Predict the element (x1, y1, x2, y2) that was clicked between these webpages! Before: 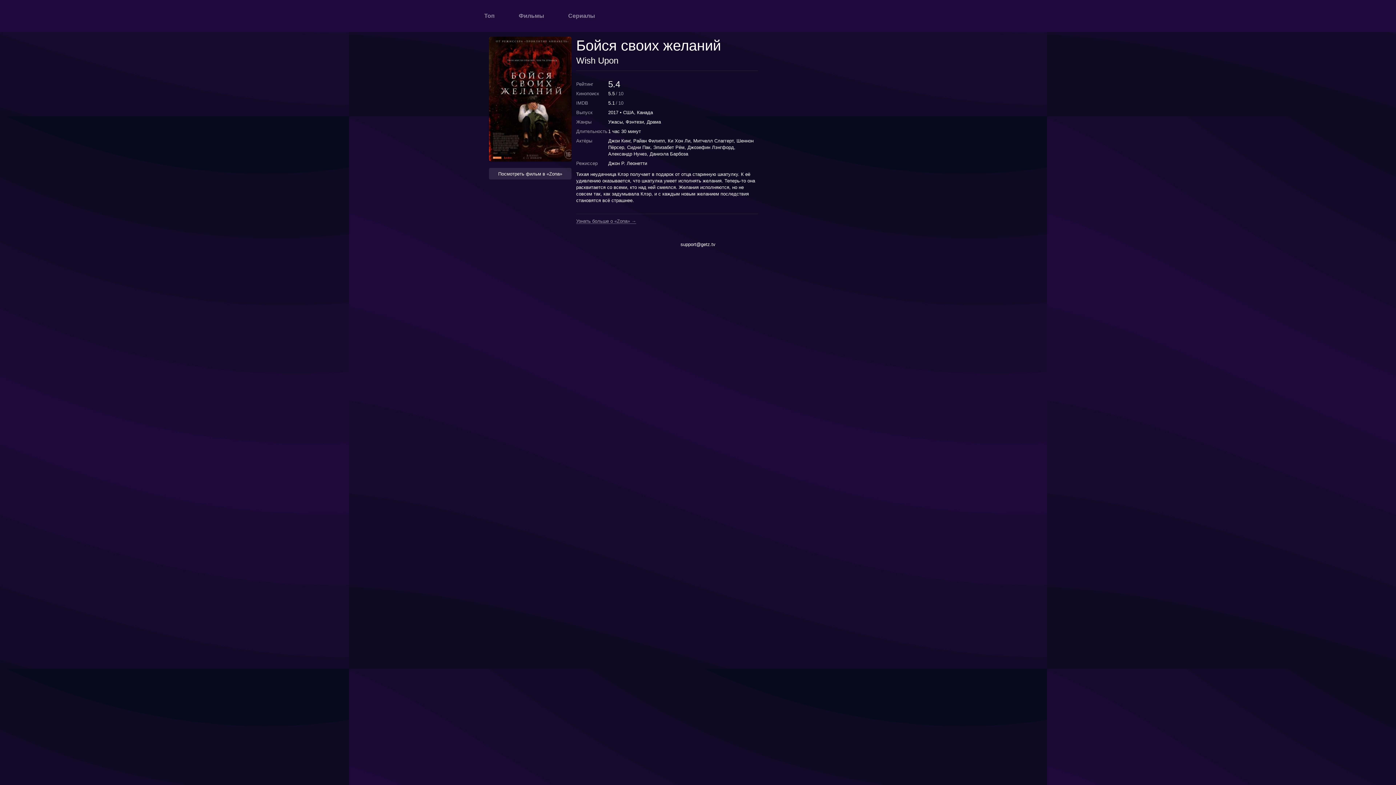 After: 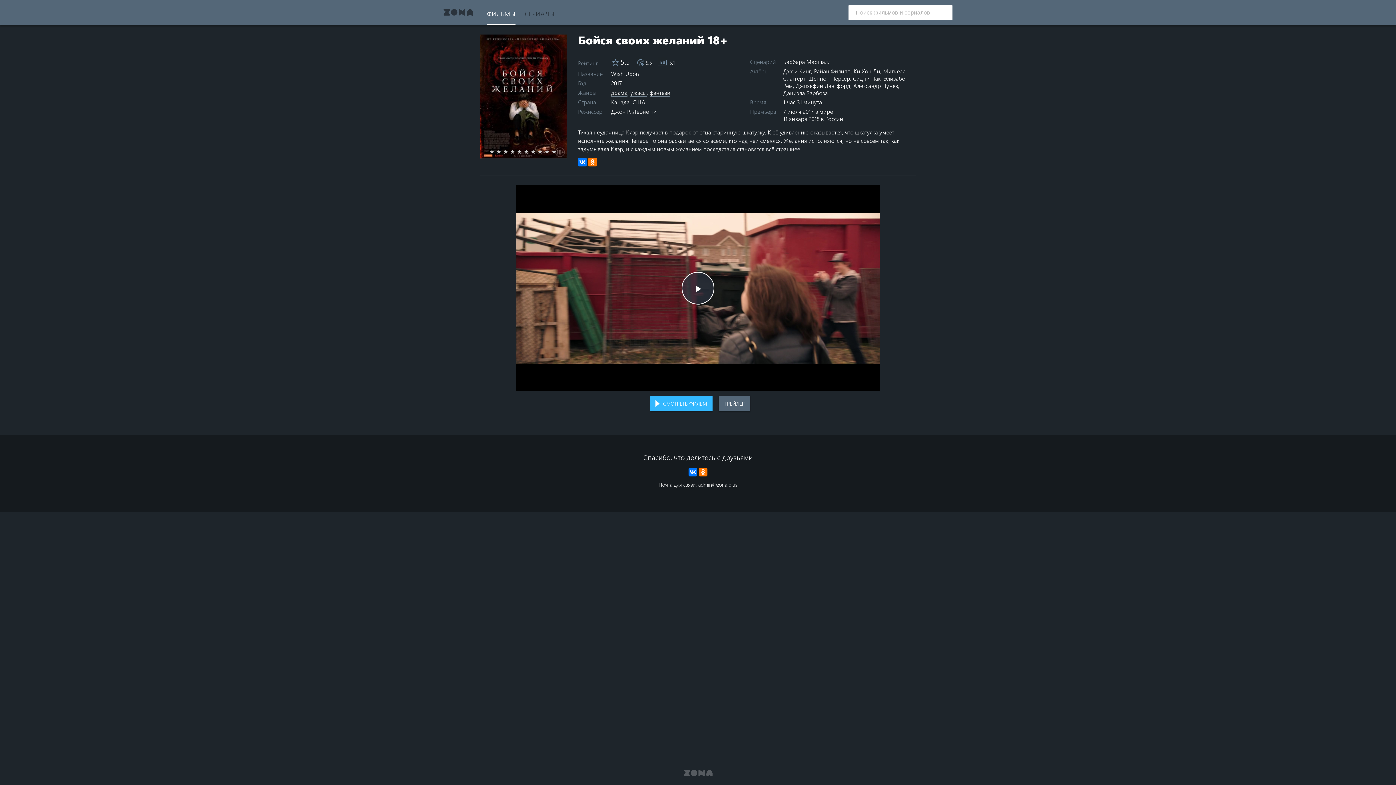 Action: bbox: (489, 168, 571, 179) label: Посмотреть фильм в «Zona»